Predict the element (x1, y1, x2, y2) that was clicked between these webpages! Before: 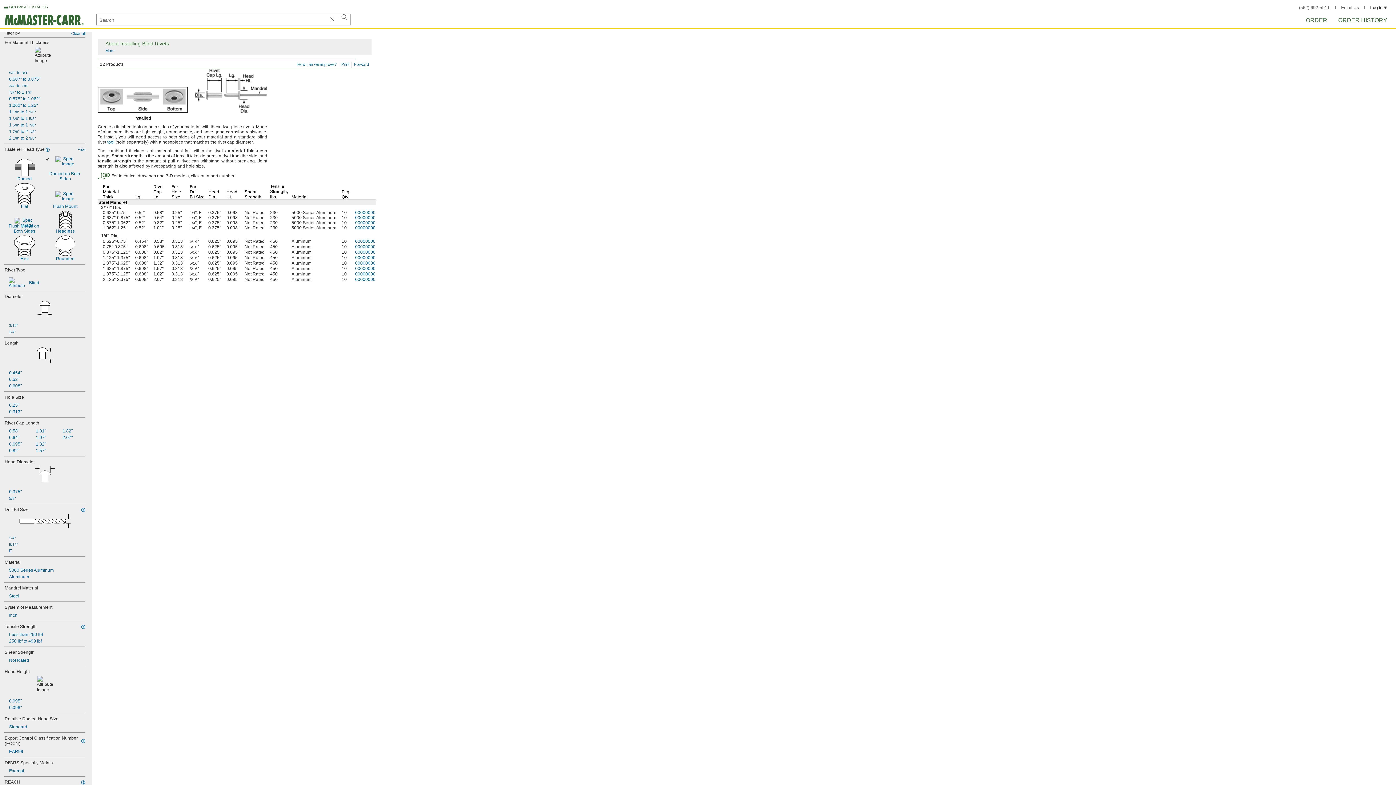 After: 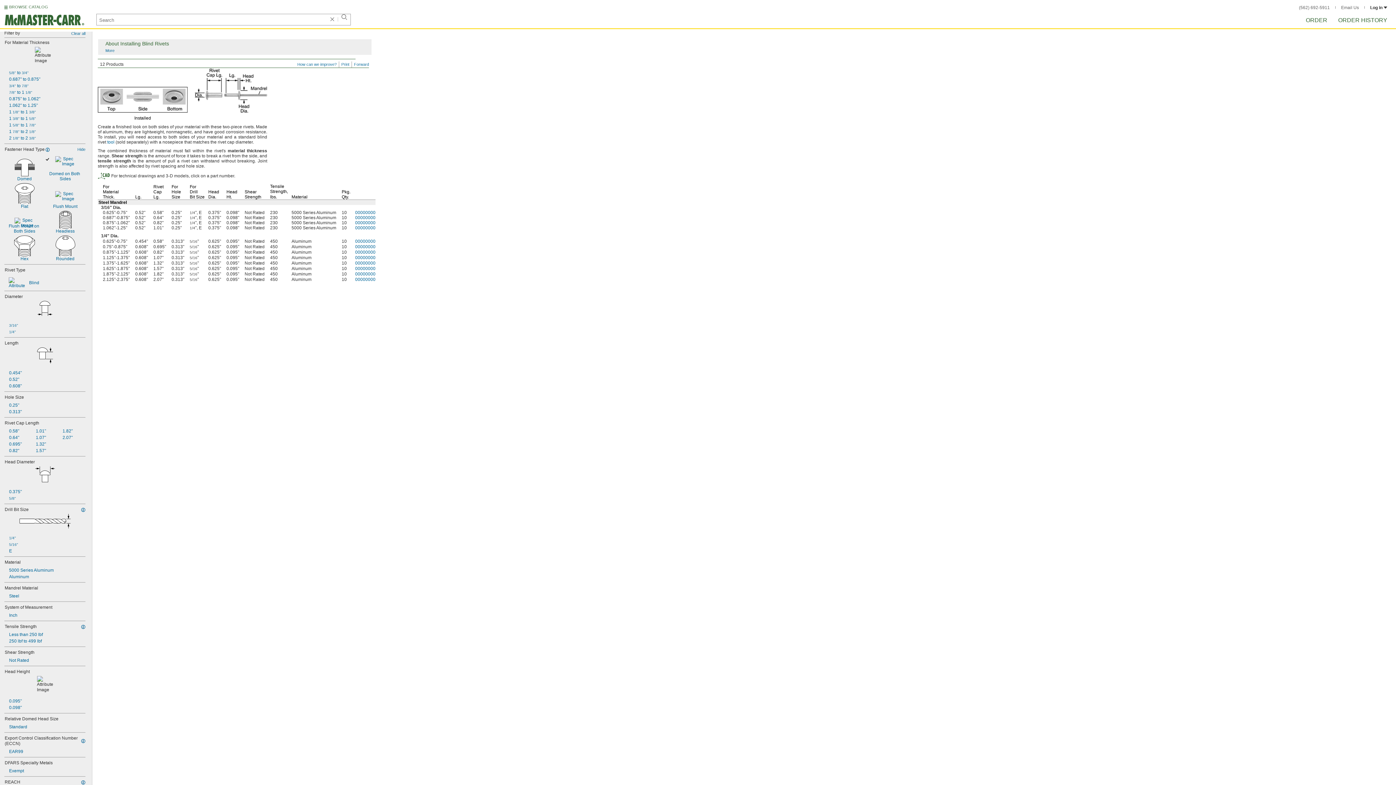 Action: label: 1 7/8" to 2 1/8" bbox: (4, 128, 85, 134)